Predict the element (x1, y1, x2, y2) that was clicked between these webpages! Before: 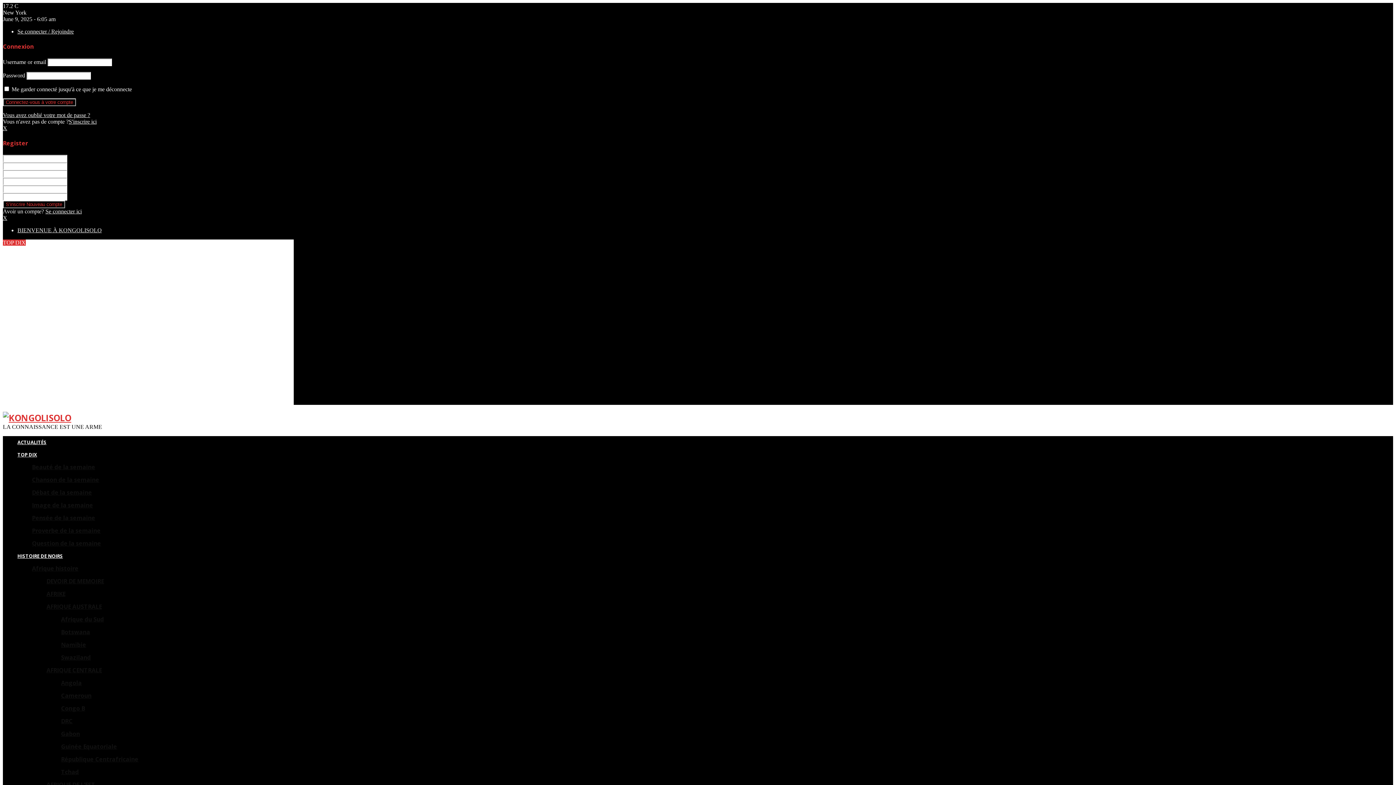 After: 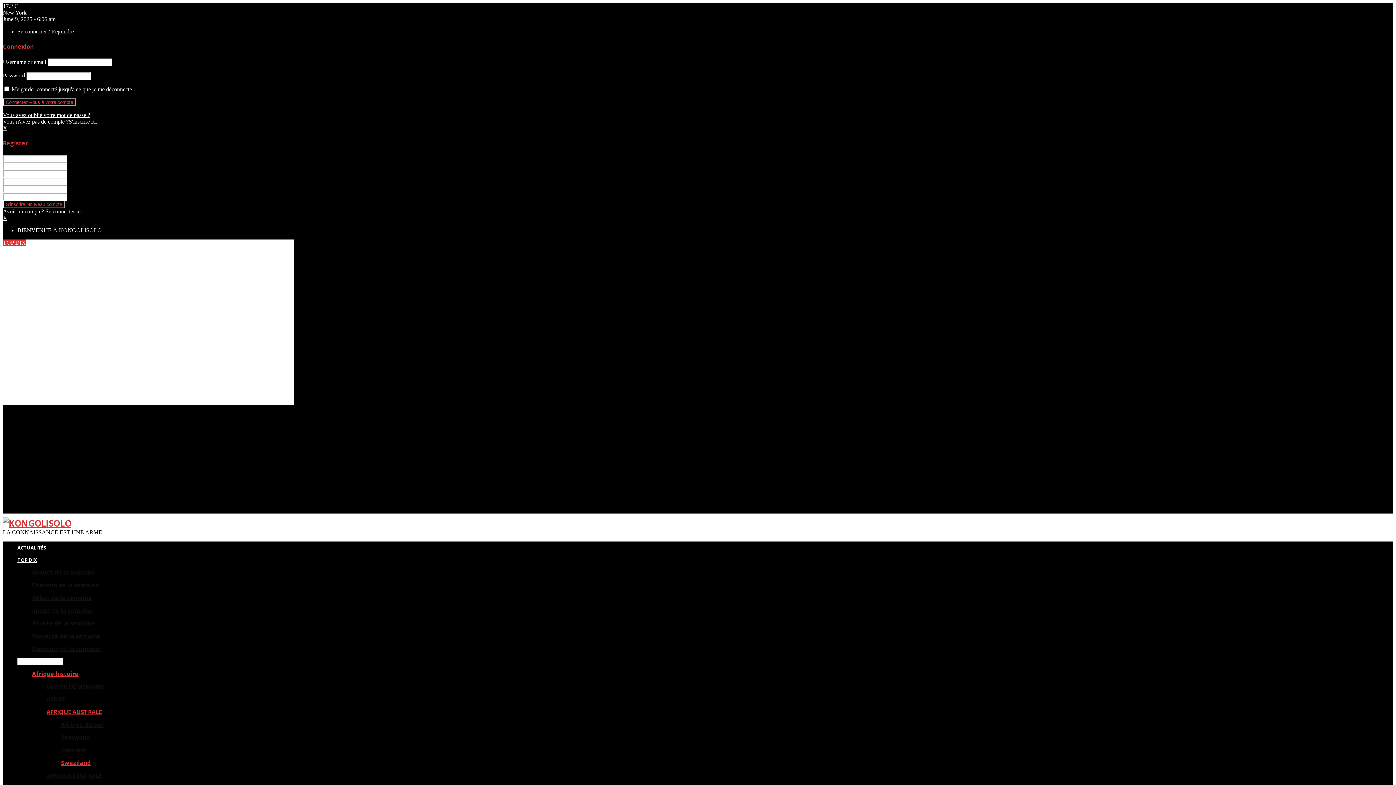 Action: label: Swaziland bbox: (61, 653, 90, 661)